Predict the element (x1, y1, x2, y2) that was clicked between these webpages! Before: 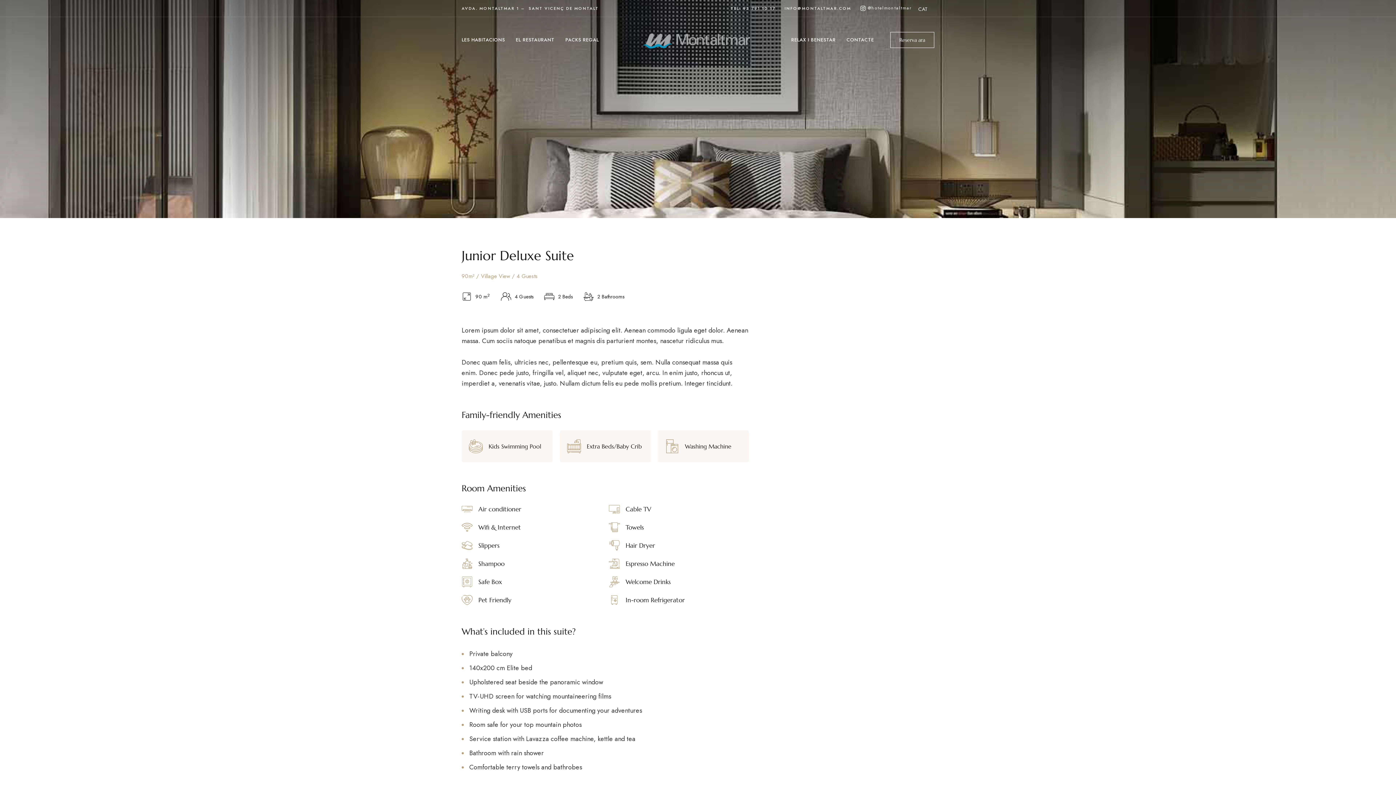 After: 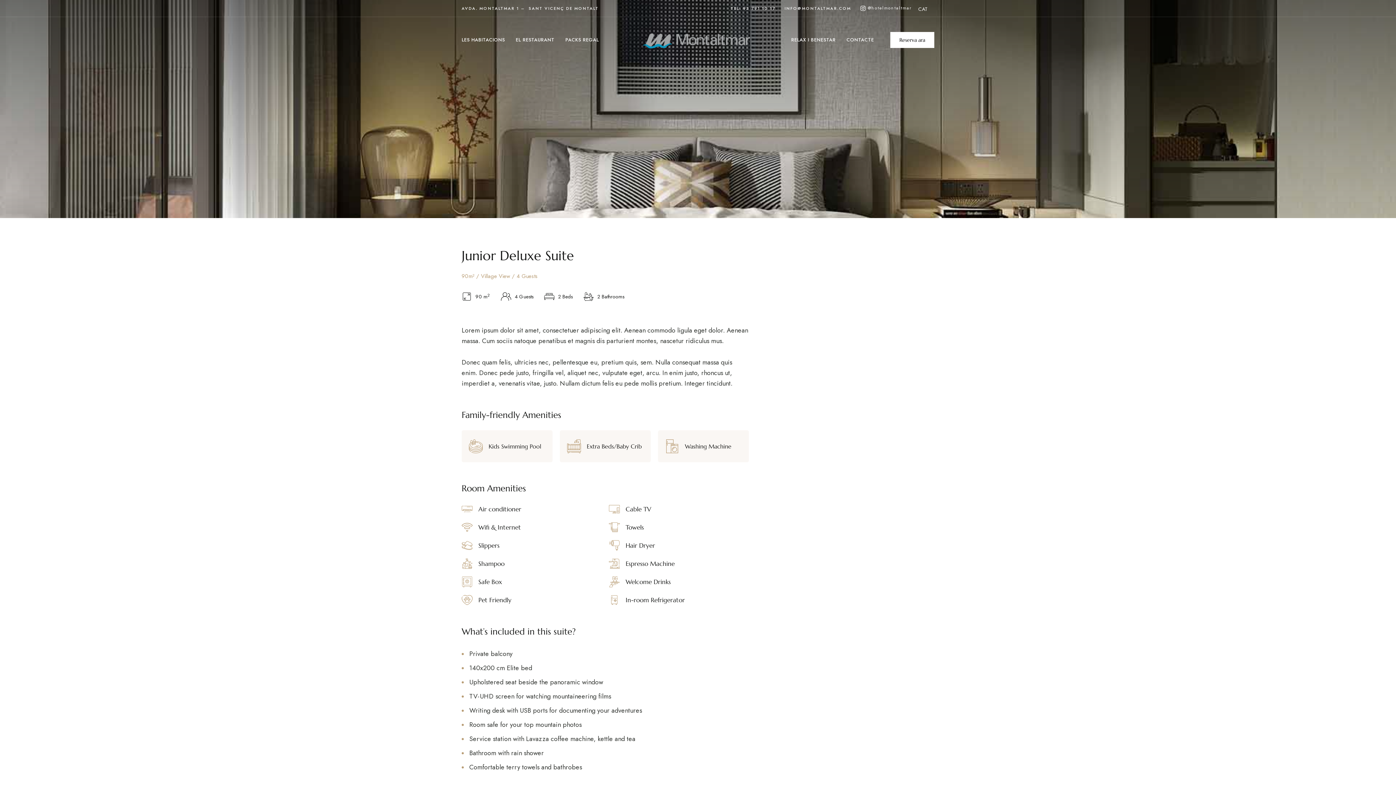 Action: label: Reserva ara bbox: (890, 32, 934, 48)